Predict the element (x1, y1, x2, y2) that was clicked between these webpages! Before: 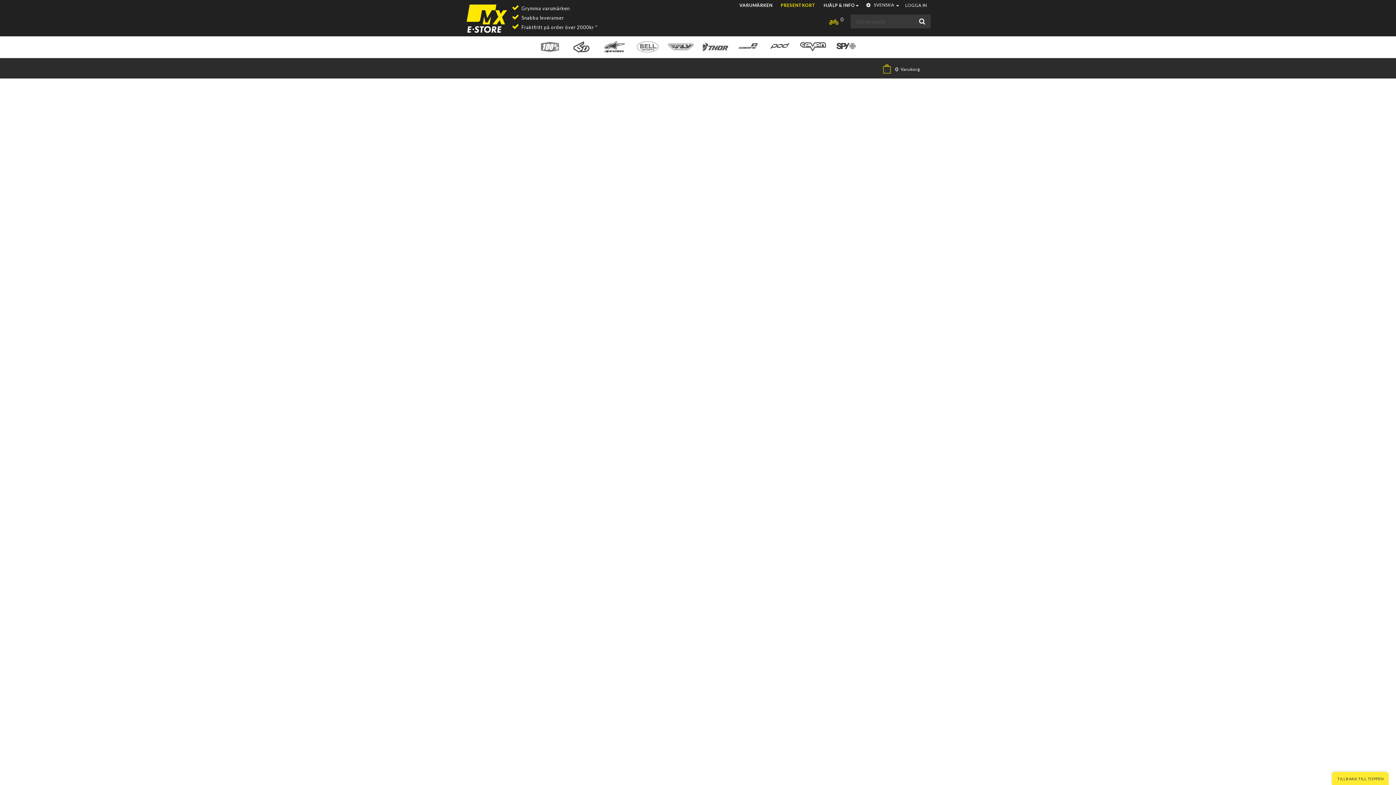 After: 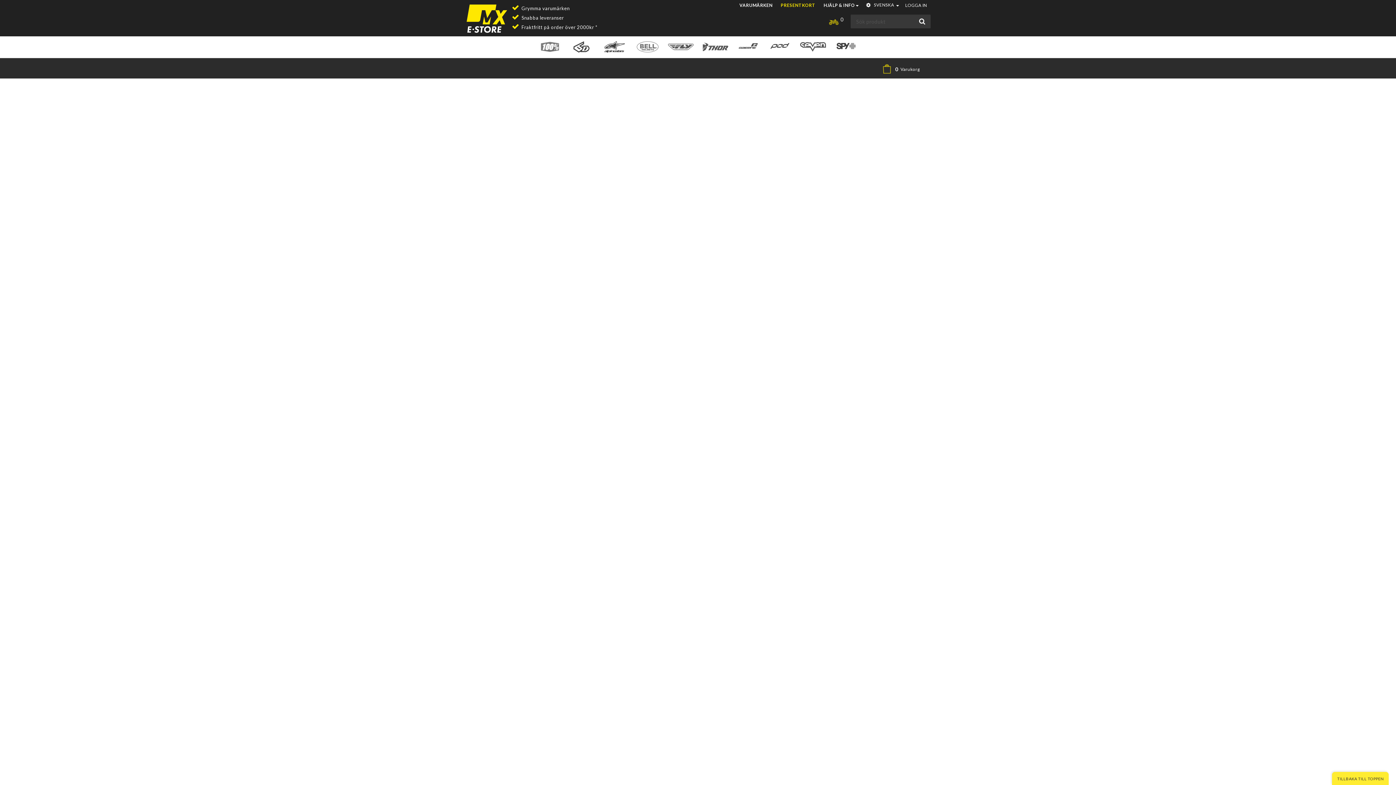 Action: bbox: (901, 0, 930, 9) label: LOGGA IN